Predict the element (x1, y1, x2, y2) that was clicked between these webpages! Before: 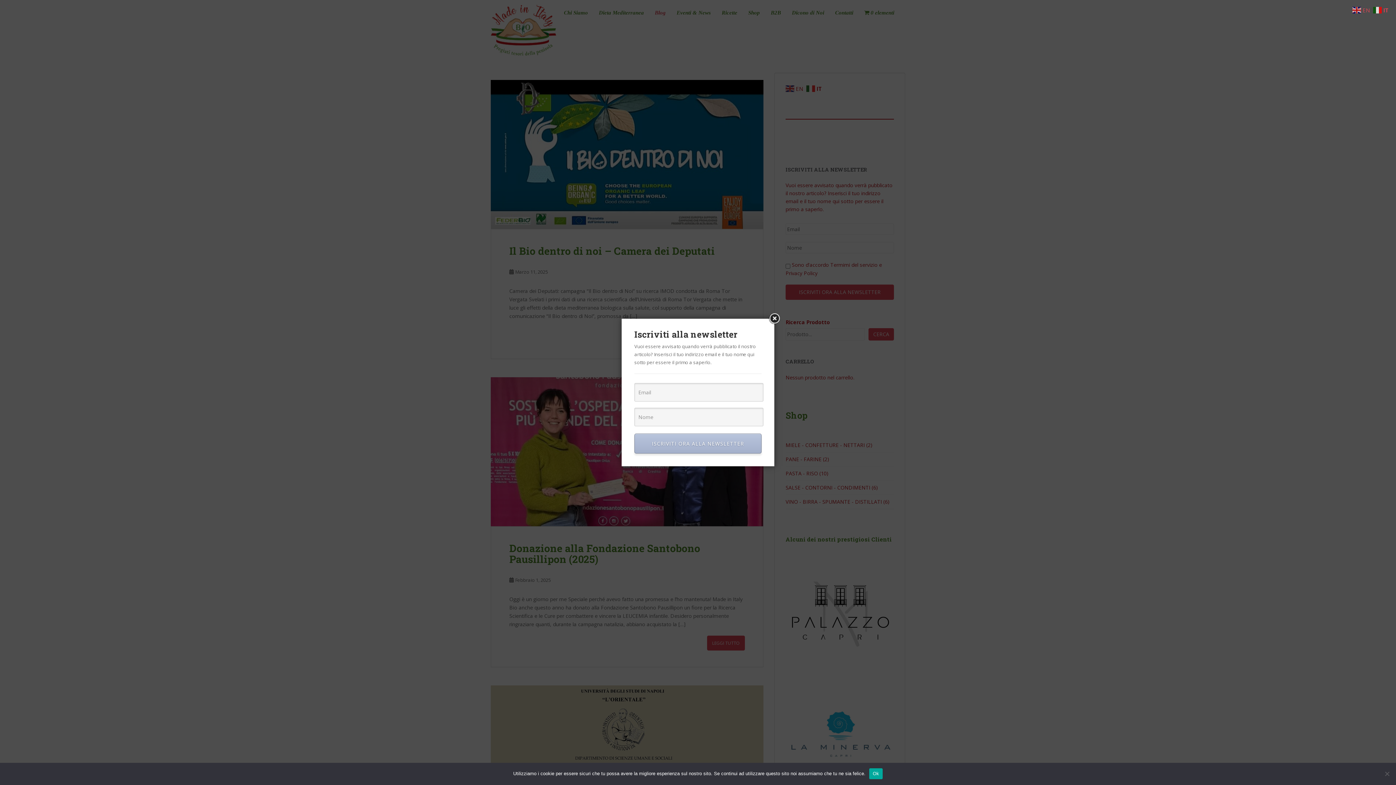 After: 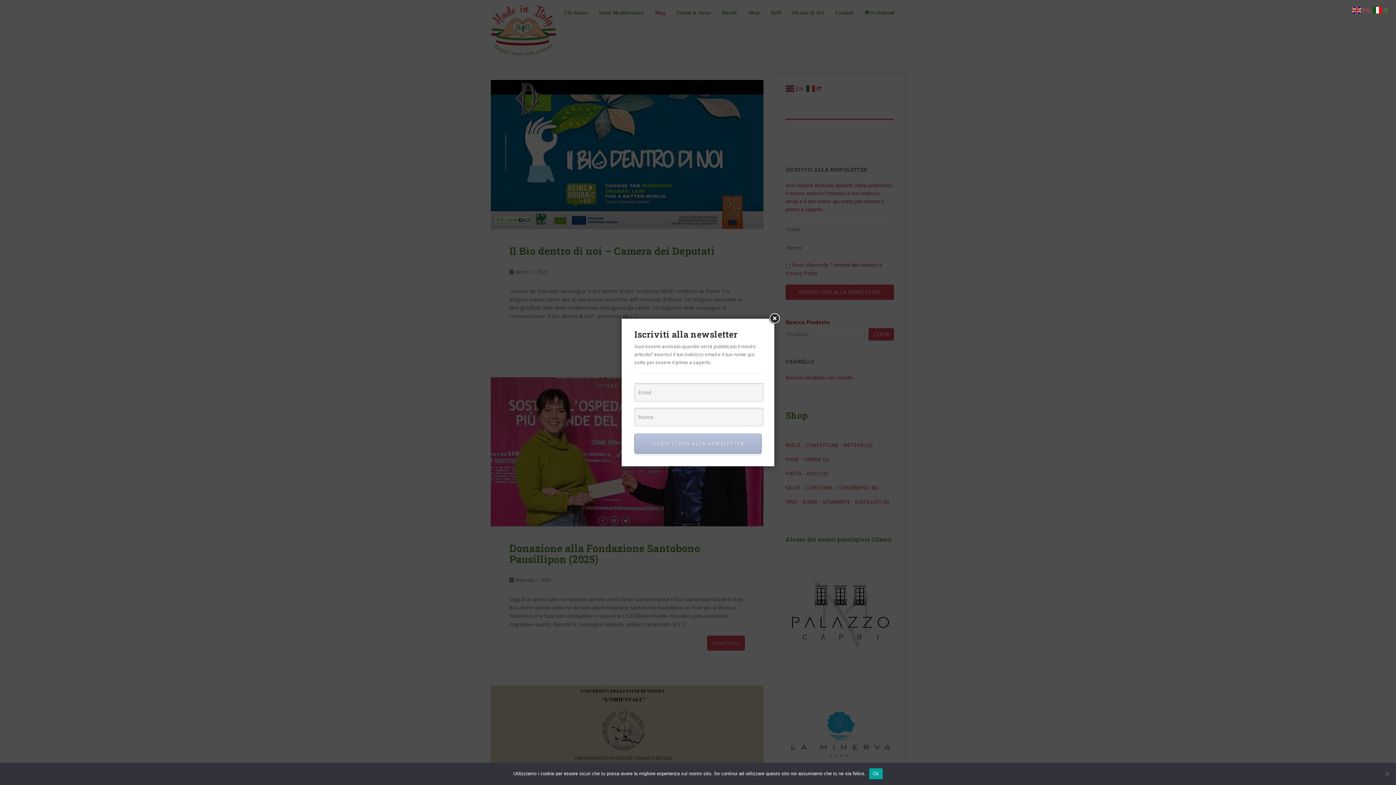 Action: bbox: (1373, 6, 1390, 13) label:  IT